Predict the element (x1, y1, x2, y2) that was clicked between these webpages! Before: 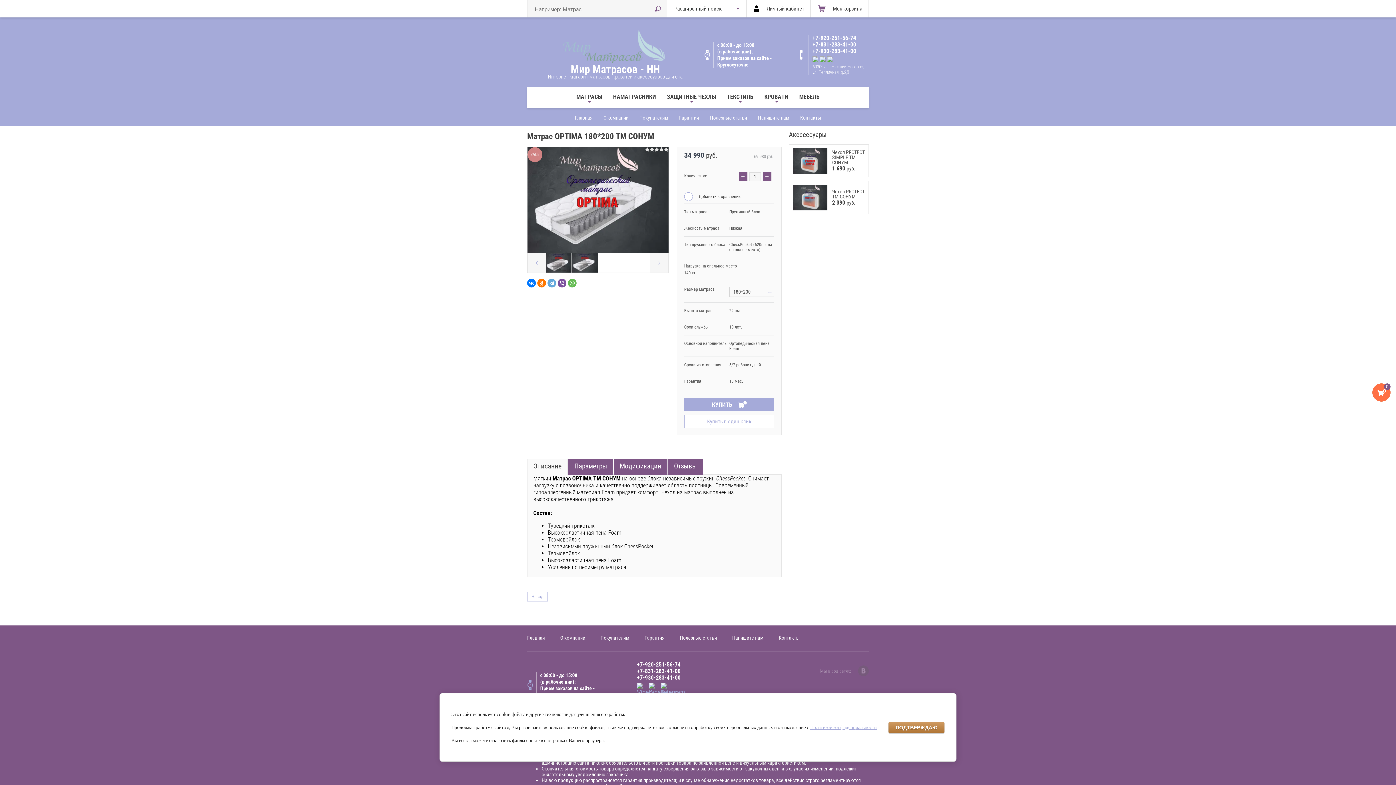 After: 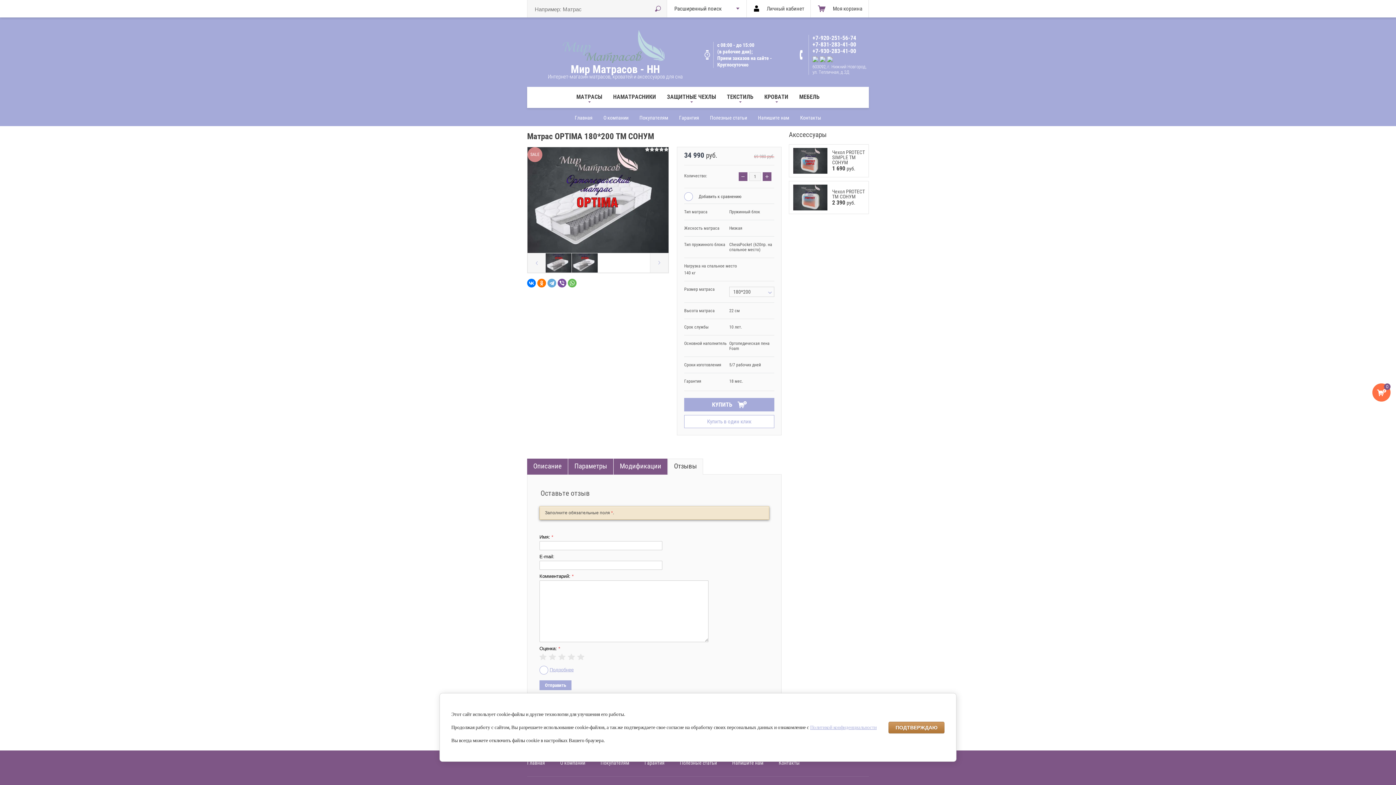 Action: label: Отзывы bbox: (668, 459, 702, 474)